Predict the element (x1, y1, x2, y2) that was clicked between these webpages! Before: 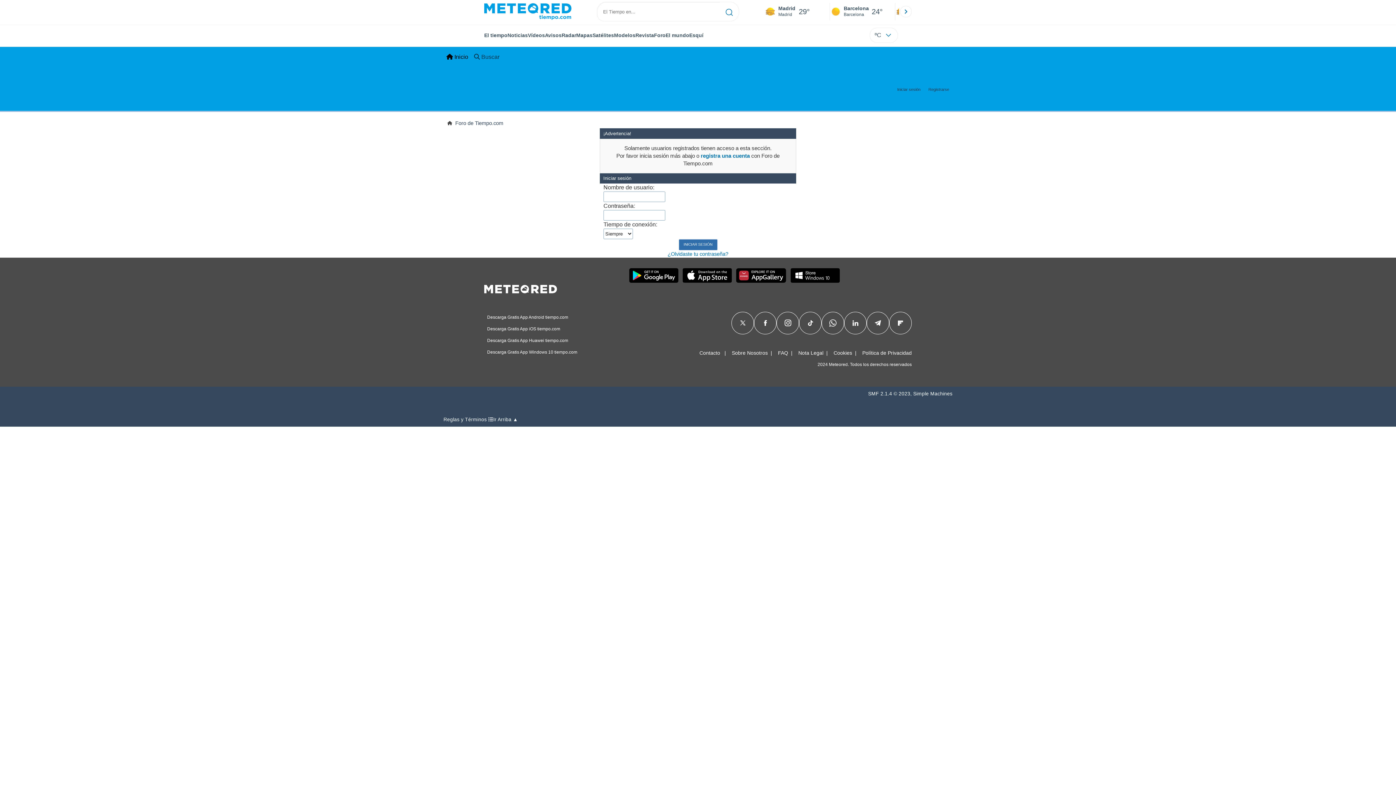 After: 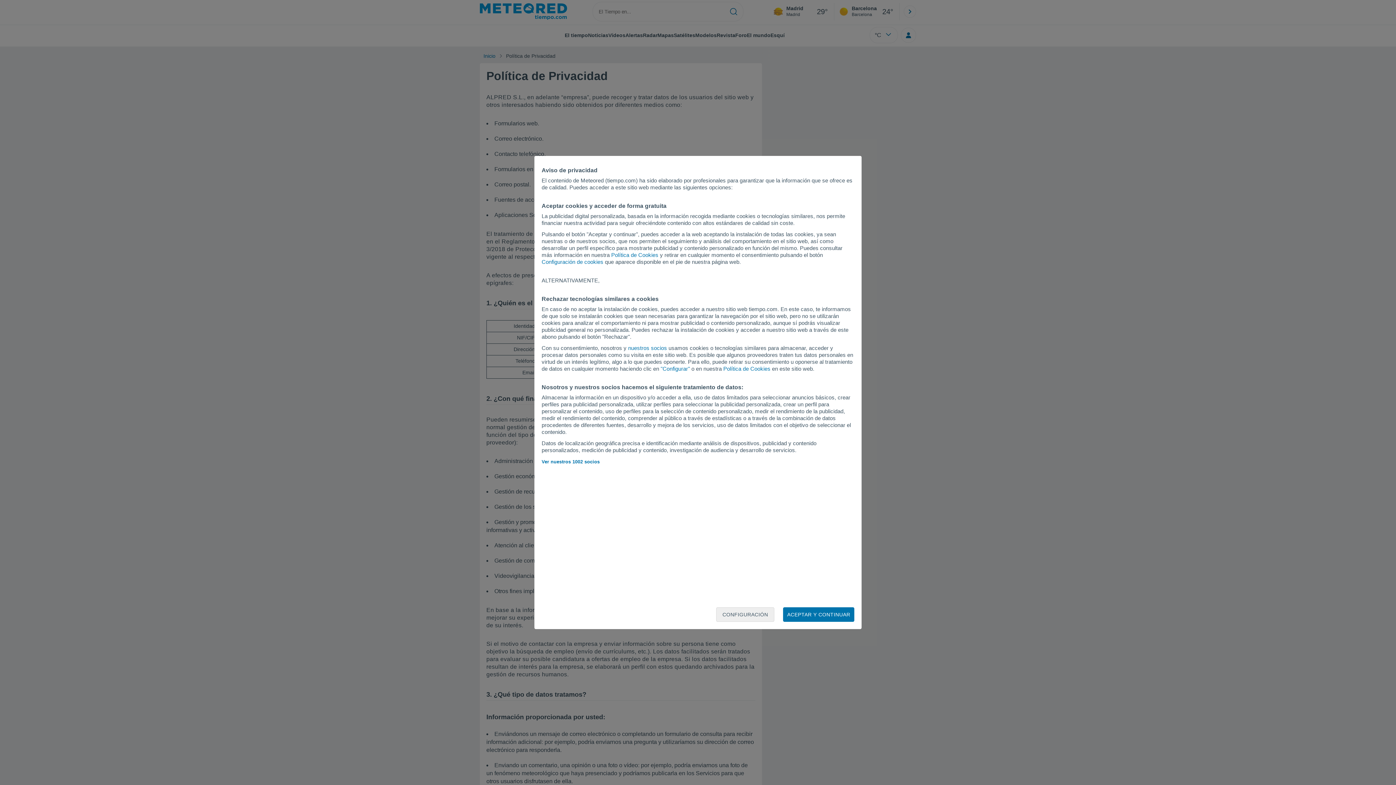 Action: bbox: (862, 350, 912, 355) label: Política de Privacidad